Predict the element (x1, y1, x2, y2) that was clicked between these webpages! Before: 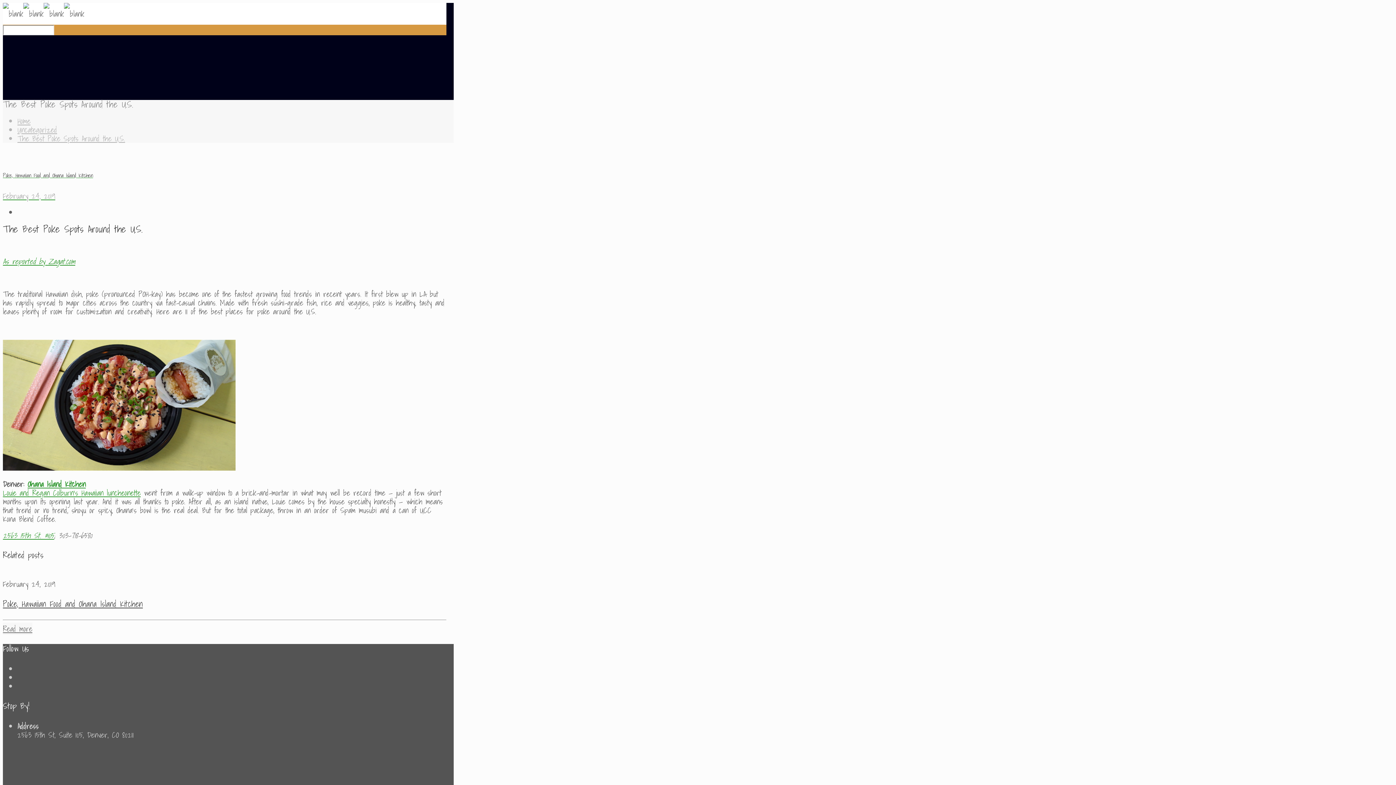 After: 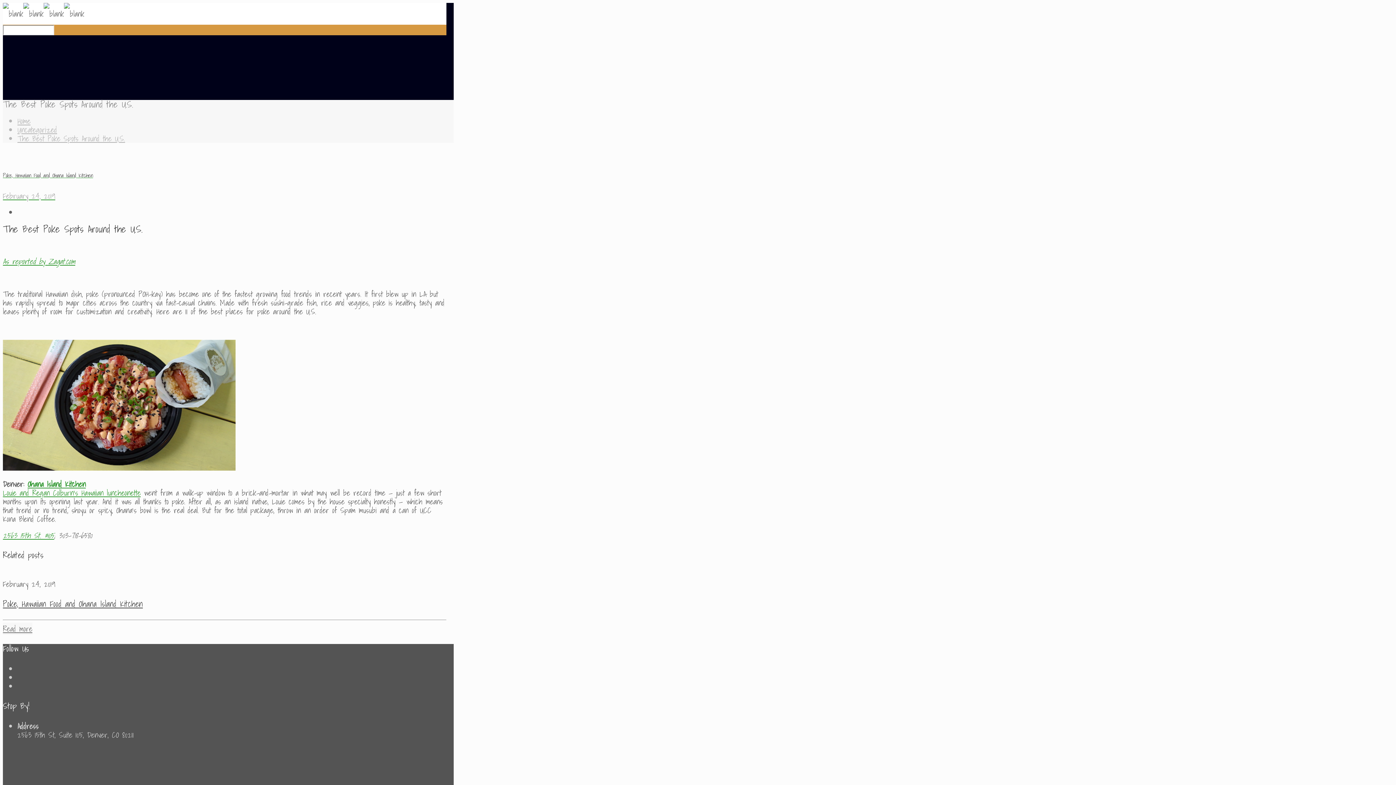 Action: bbox: (17, 132, 125, 144) label: The Best Poke Spots Around the U.S.